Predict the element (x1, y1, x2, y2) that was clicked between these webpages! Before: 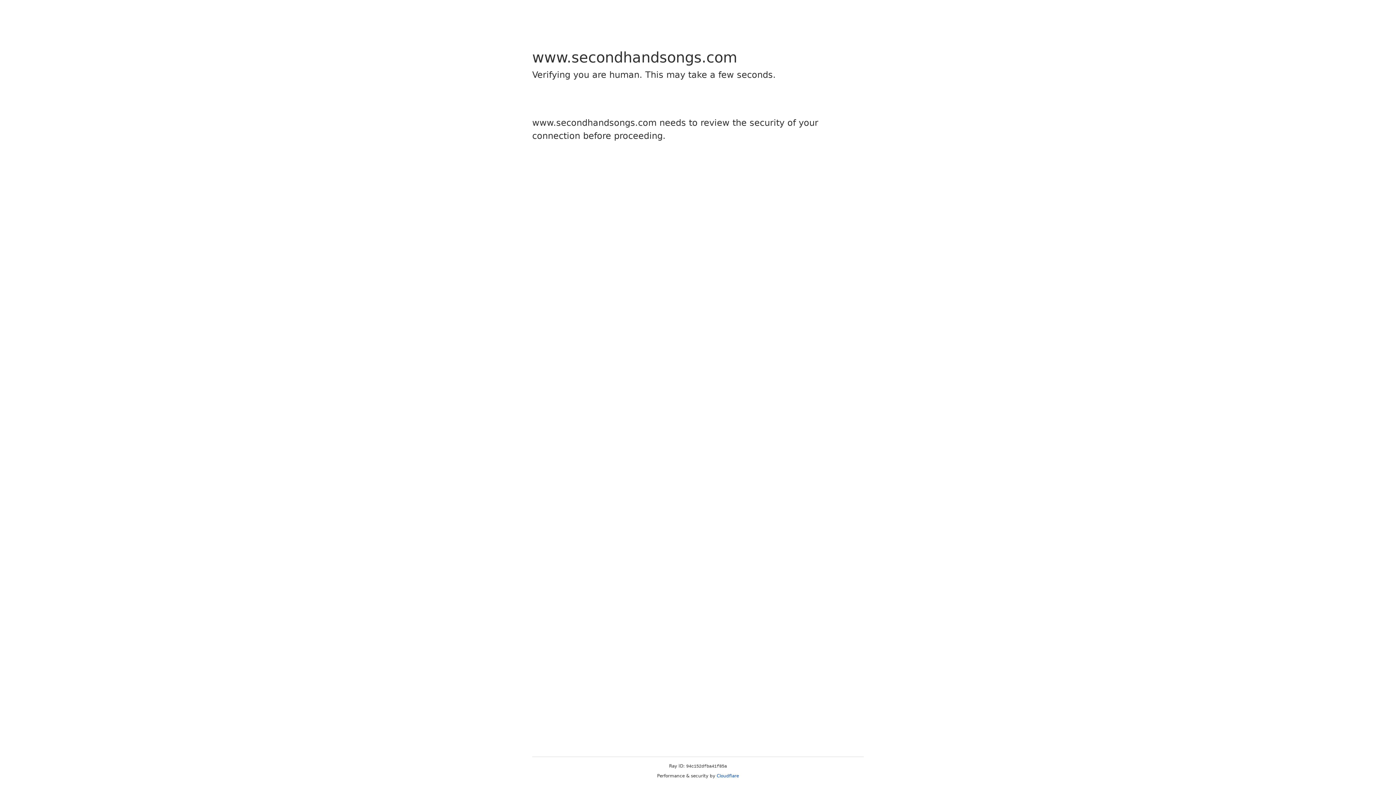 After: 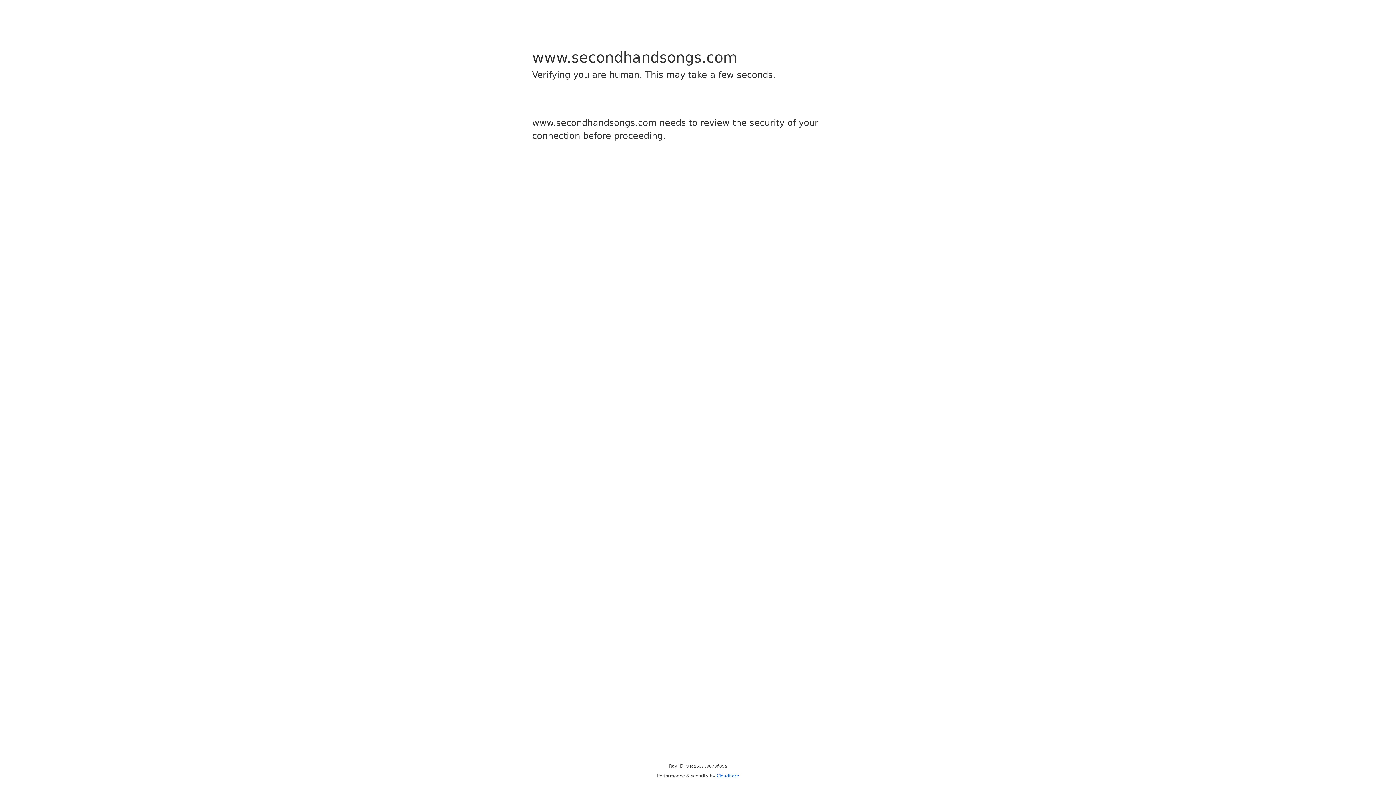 Action: label: Cloudflare bbox: (716, 773, 739, 778)